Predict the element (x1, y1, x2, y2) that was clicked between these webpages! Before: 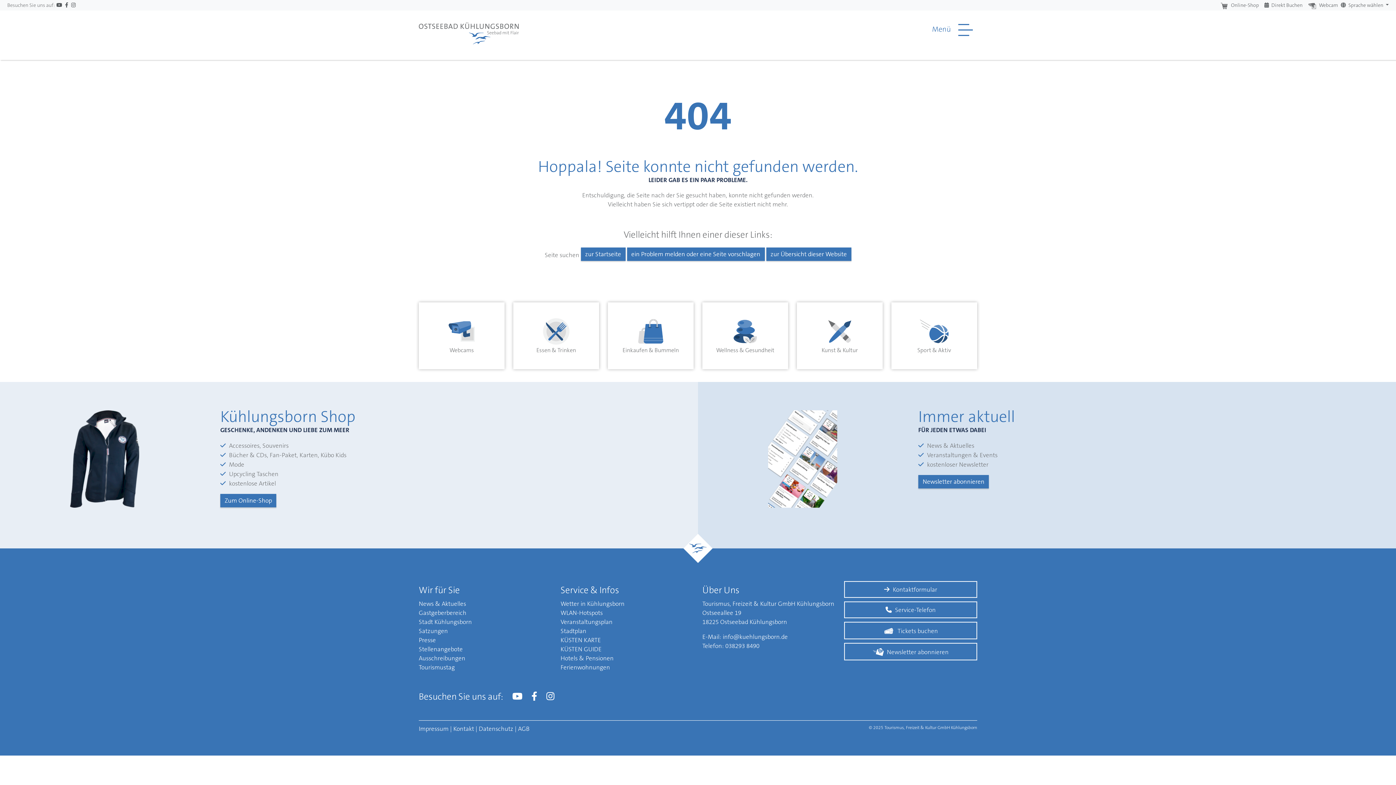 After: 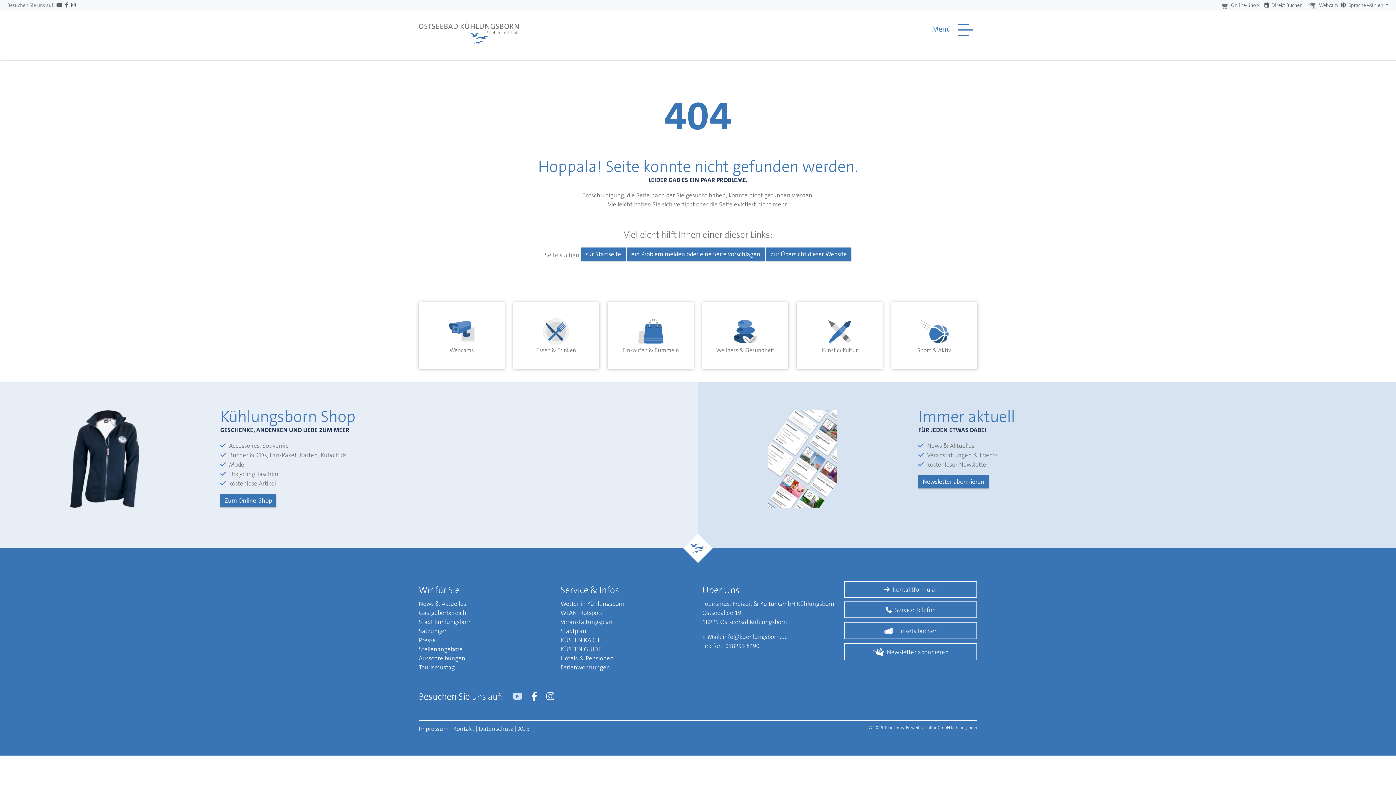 Action: bbox: (512, 690, 522, 702)